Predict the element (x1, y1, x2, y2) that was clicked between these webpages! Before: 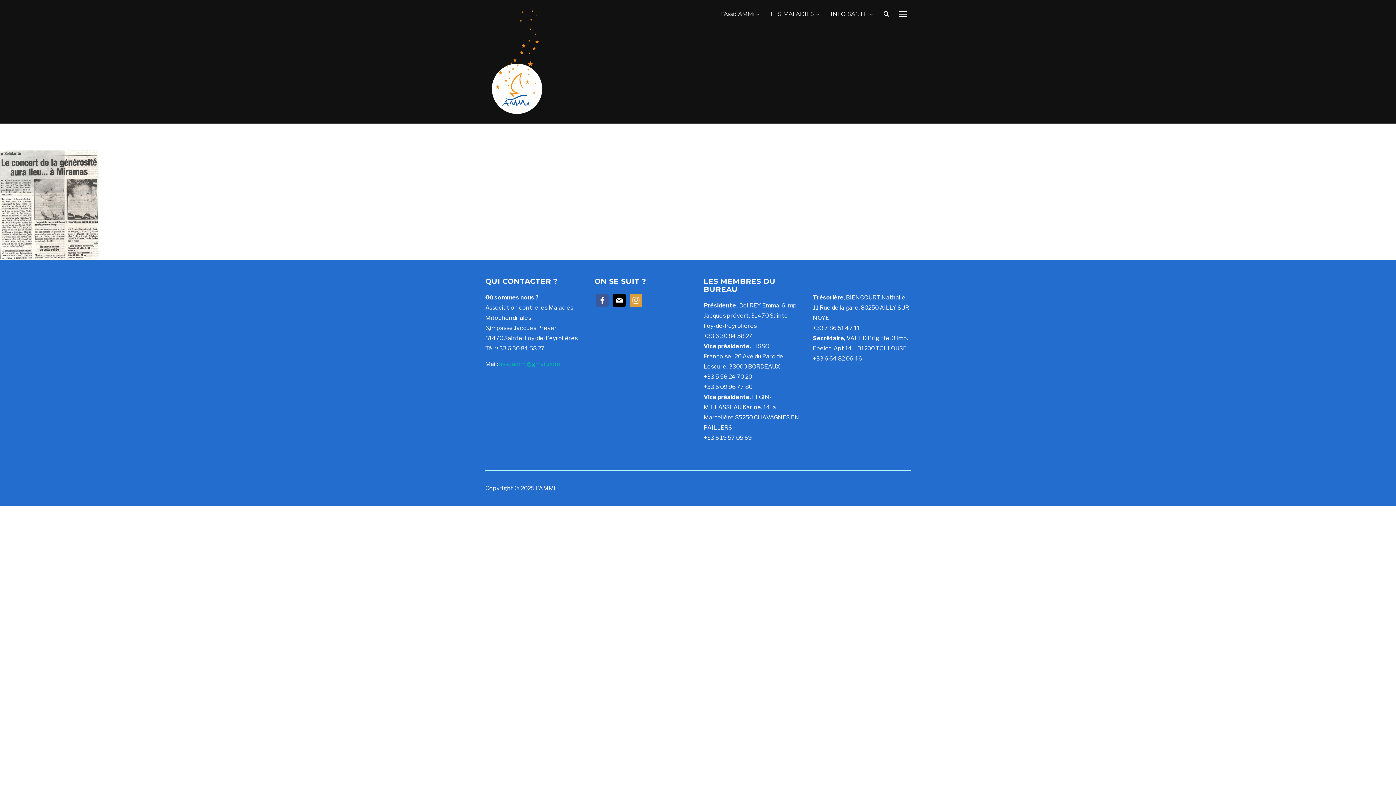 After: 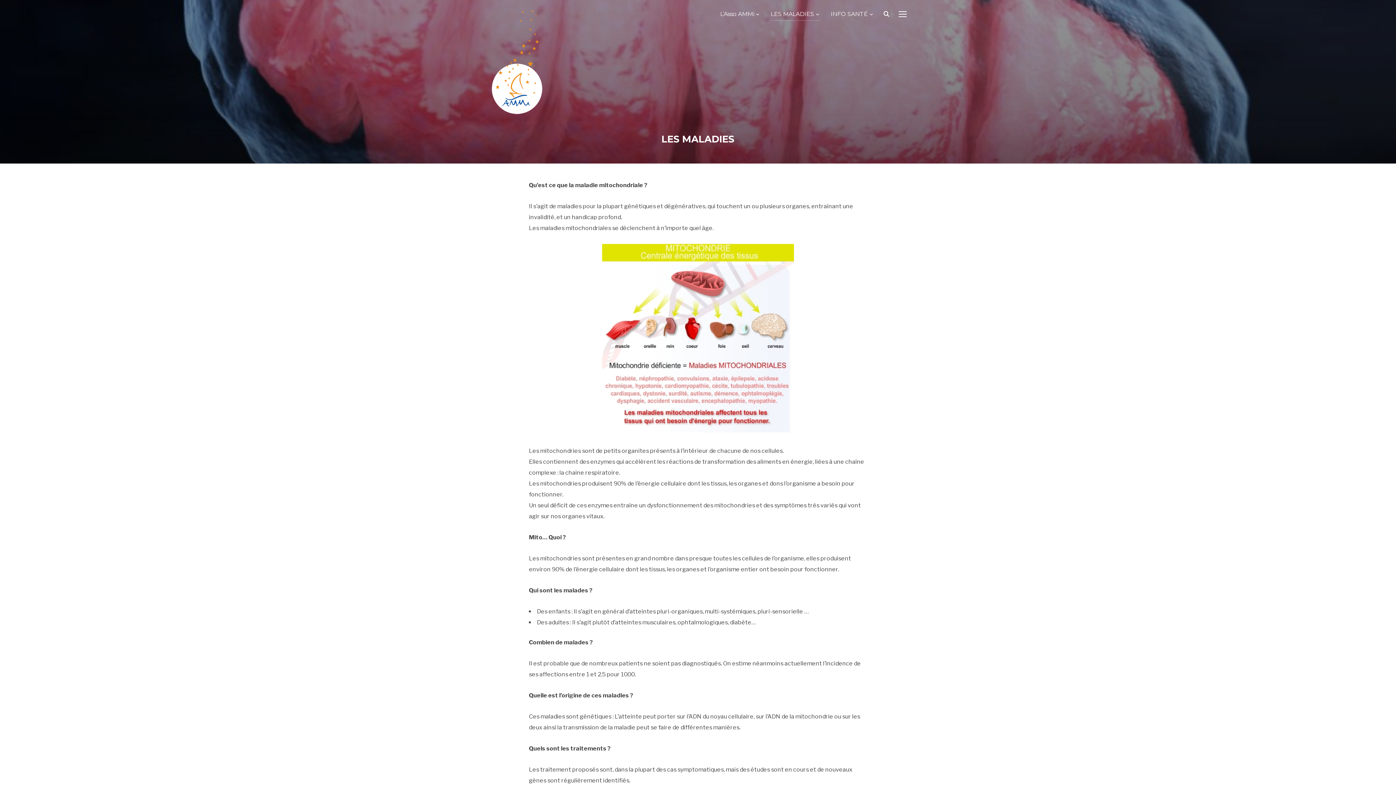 Action: bbox: (770, 7, 820, 20) label: LES MALADIES